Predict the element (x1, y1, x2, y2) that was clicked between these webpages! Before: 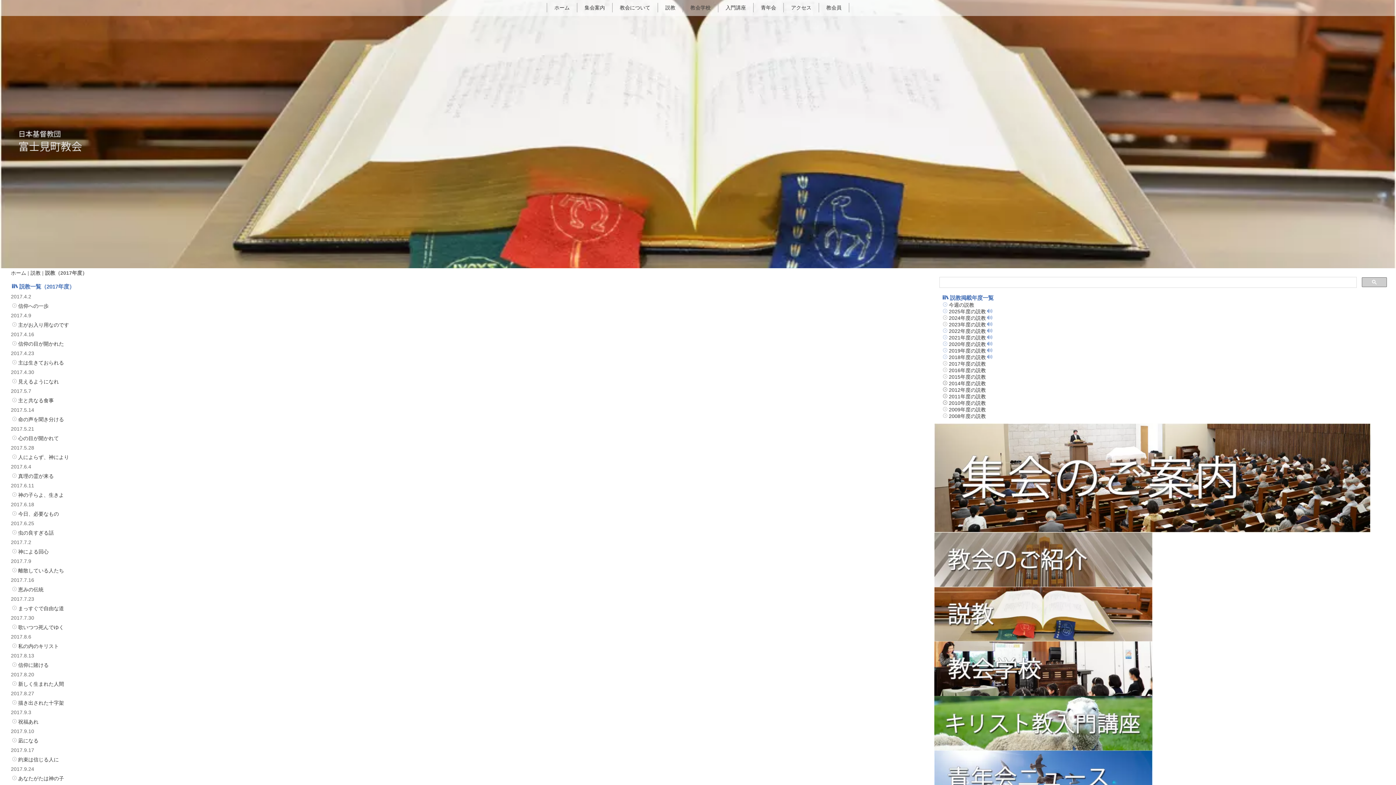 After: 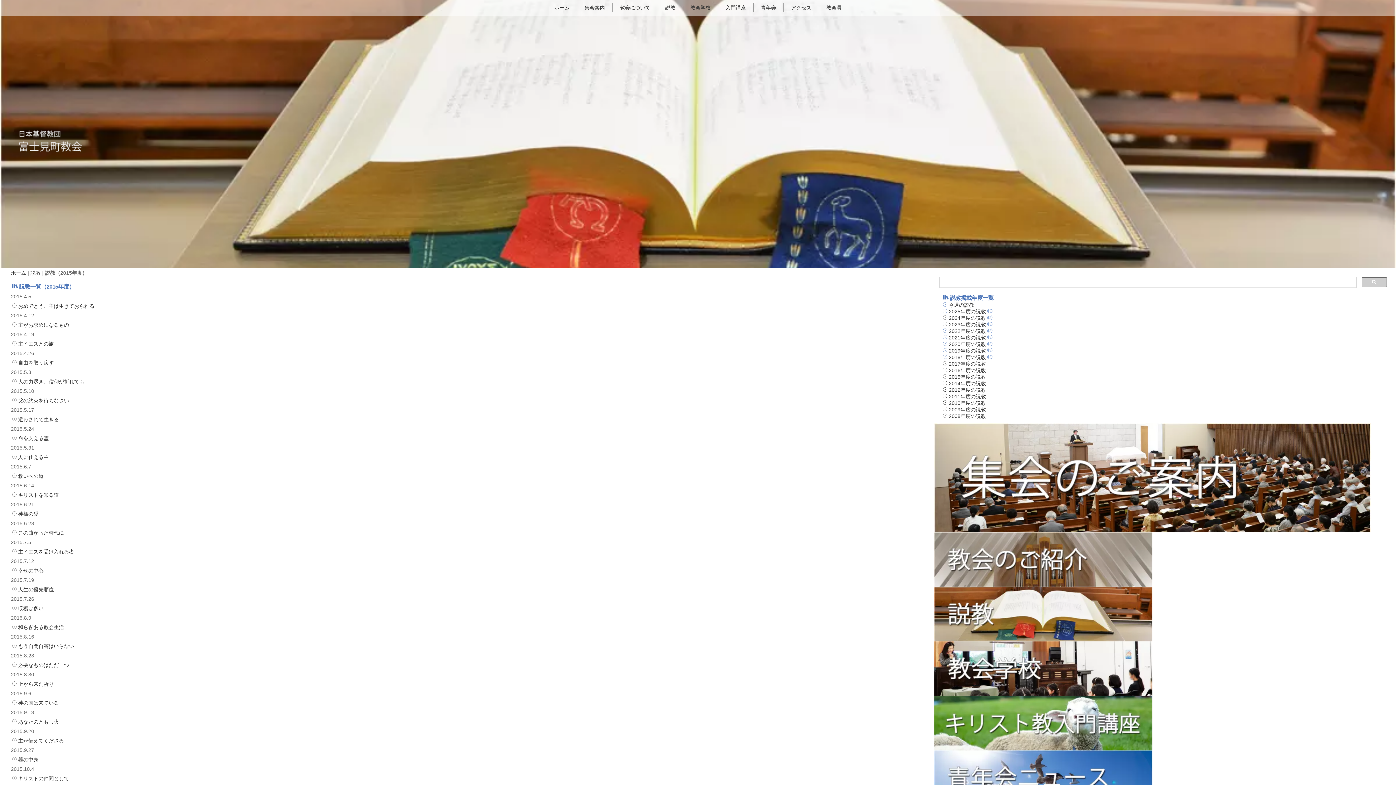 Action: label: 2015年度の説教 bbox: (949, 374, 986, 380)